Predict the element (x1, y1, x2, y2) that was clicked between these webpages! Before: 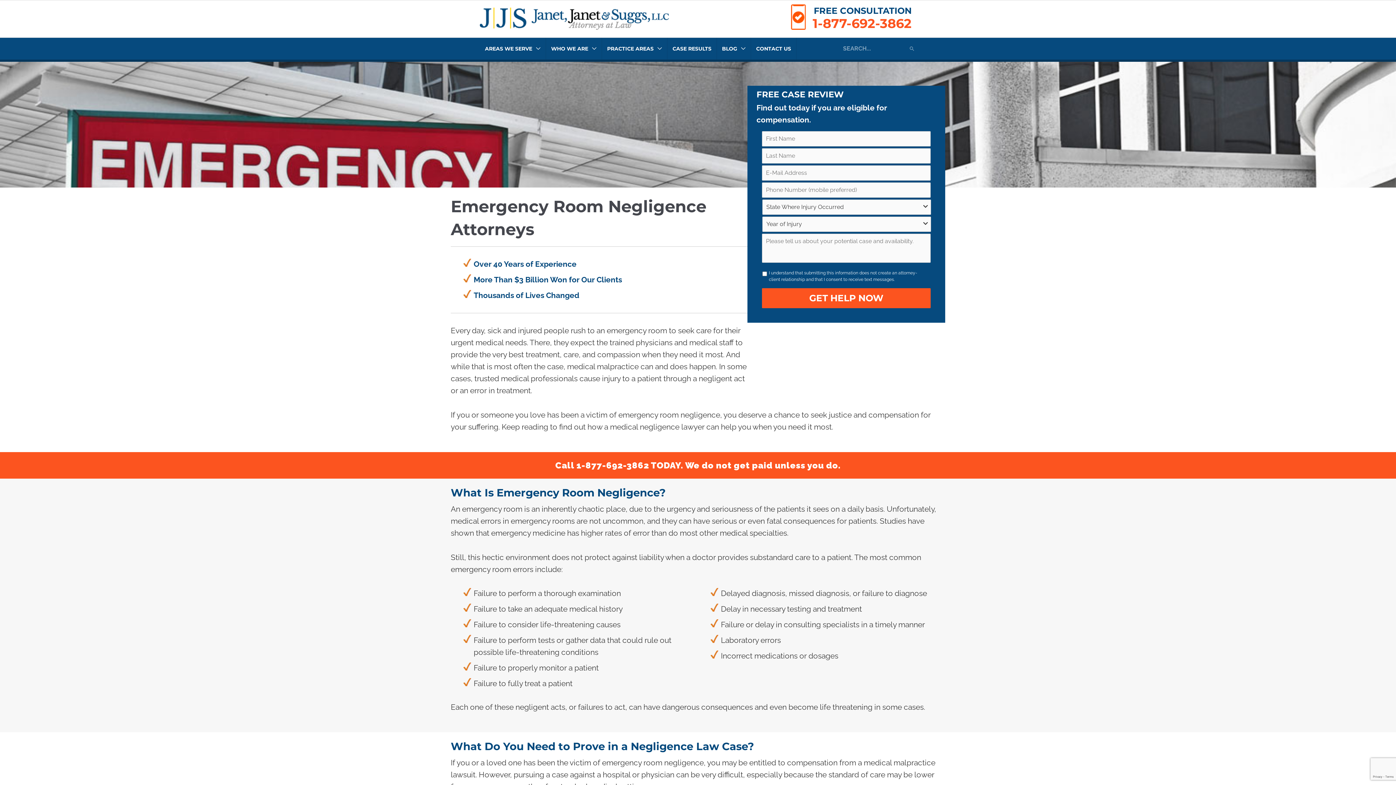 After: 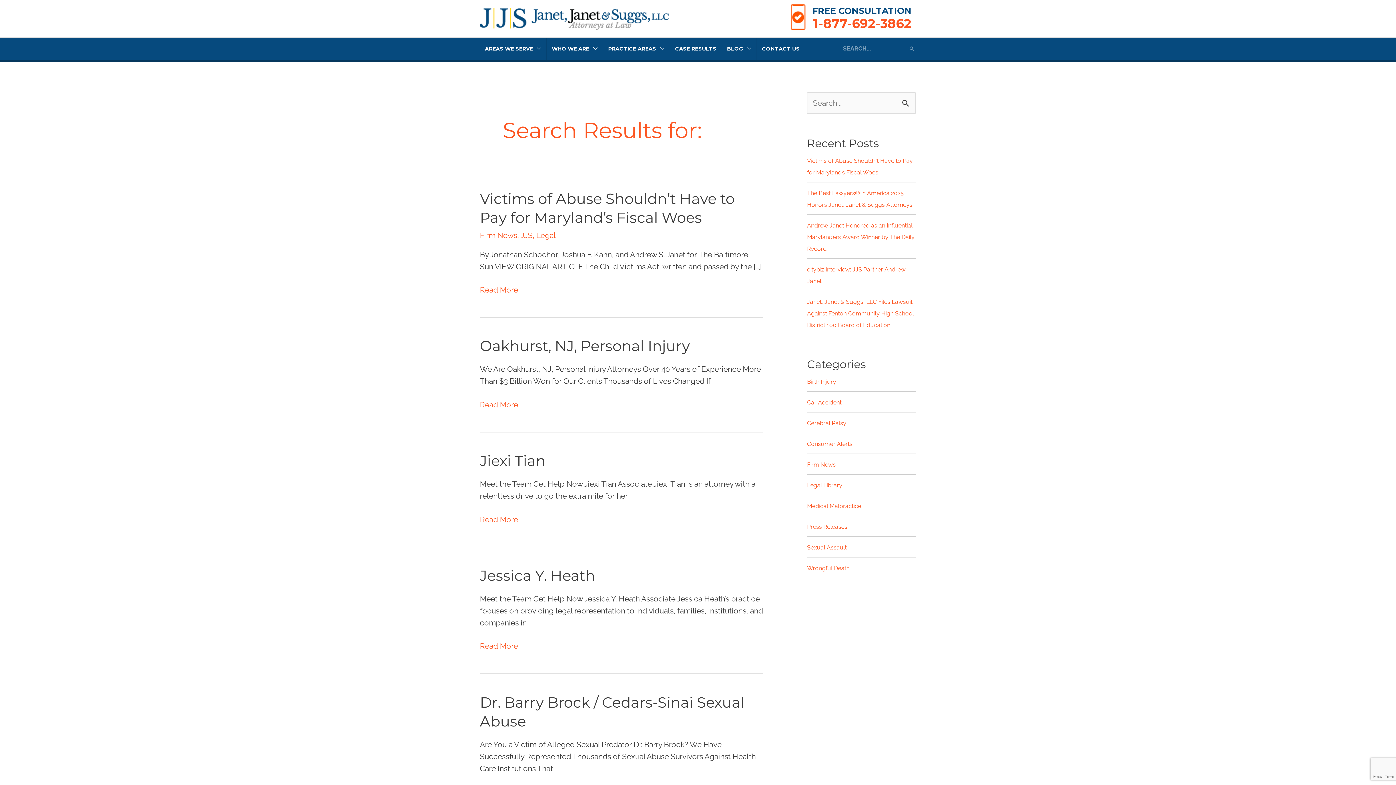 Action: bbox: (907, 40, 916, 56) label: Search